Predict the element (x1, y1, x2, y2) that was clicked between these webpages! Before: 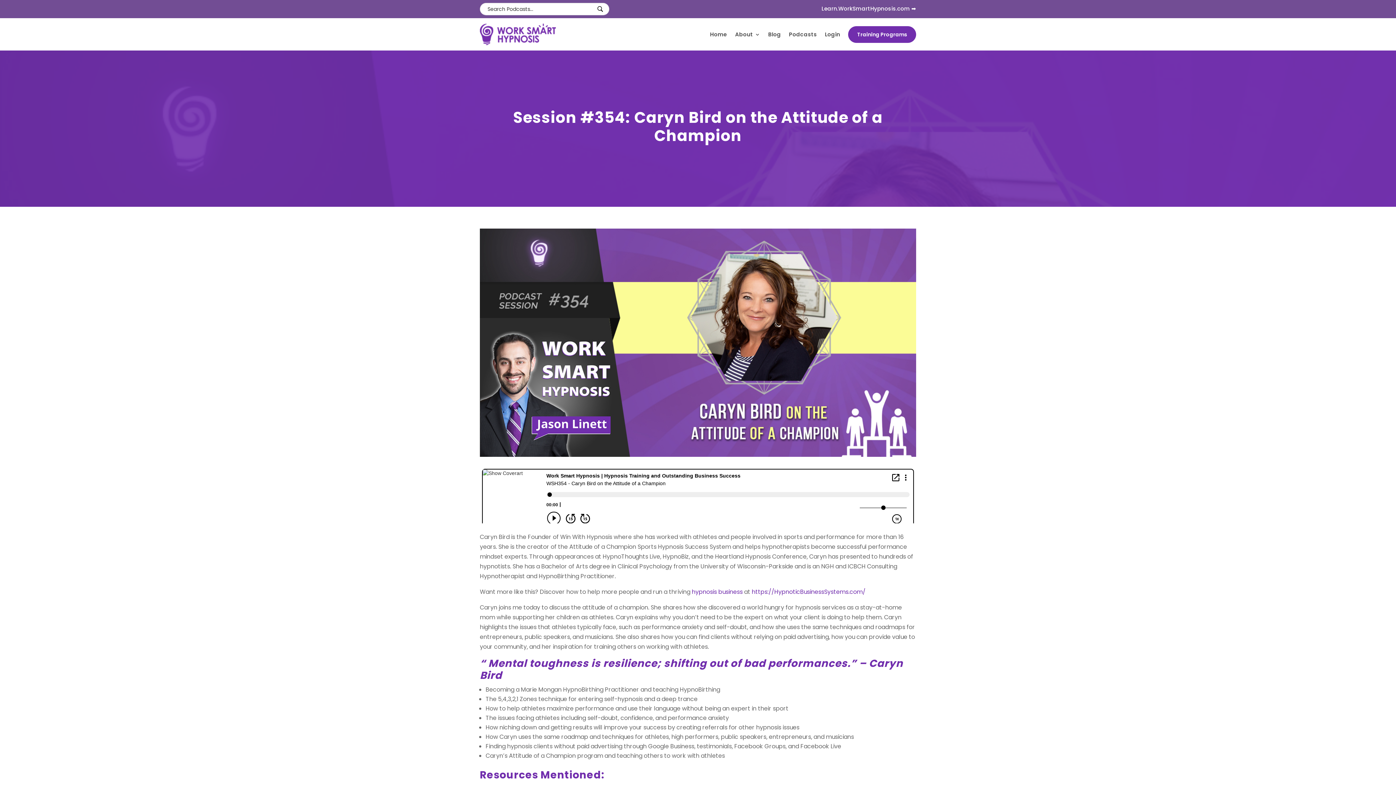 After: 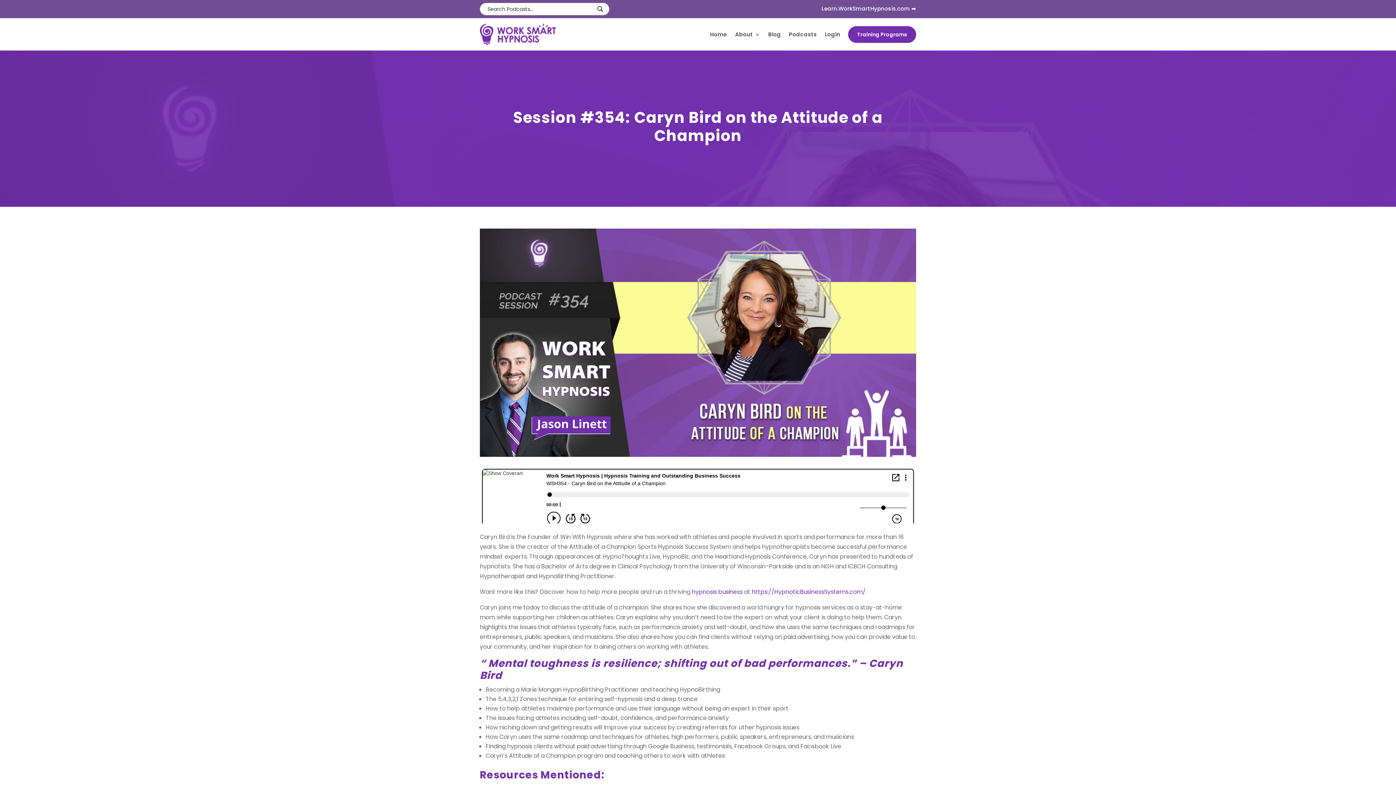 Action: label: https://HypnoticBusinessSystems.com/ bbox: (752, 588, 865, 596)